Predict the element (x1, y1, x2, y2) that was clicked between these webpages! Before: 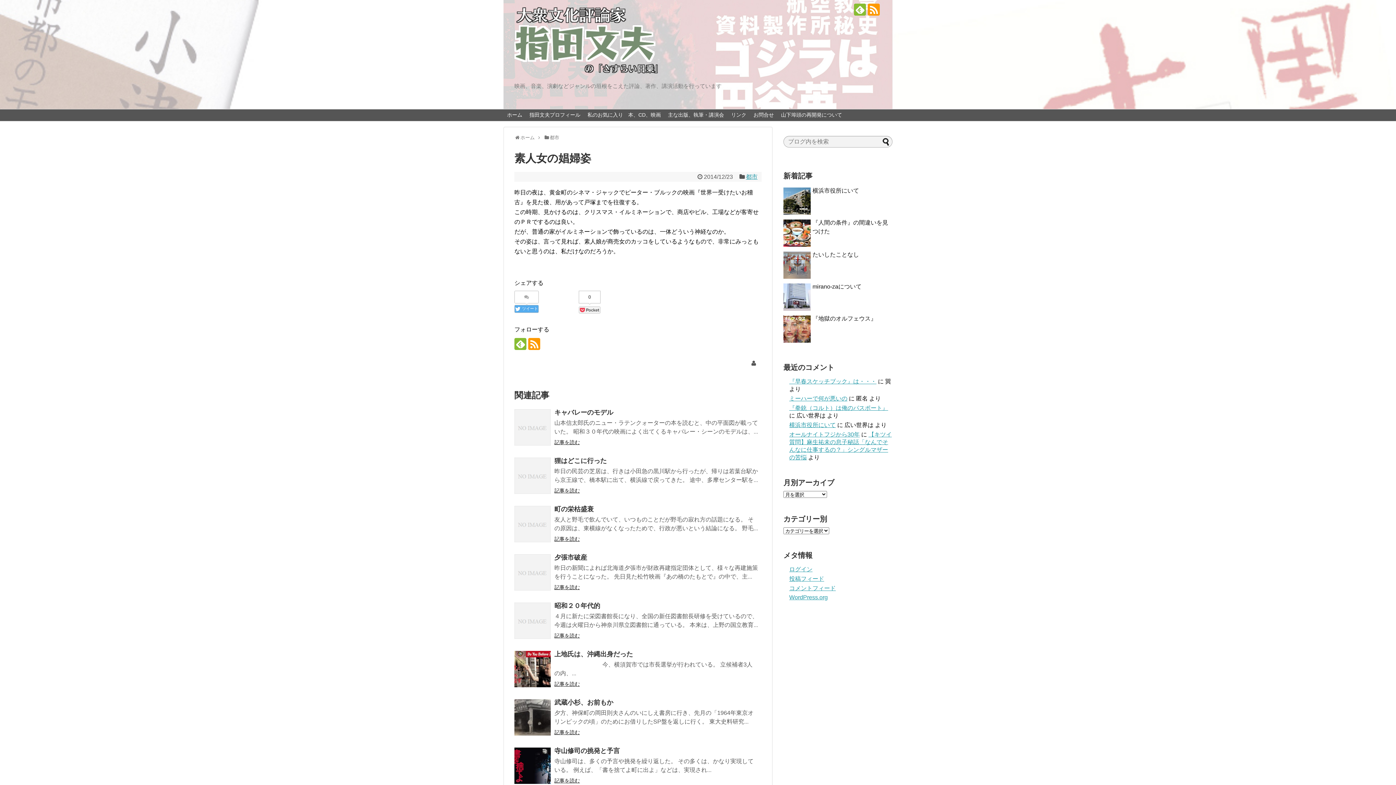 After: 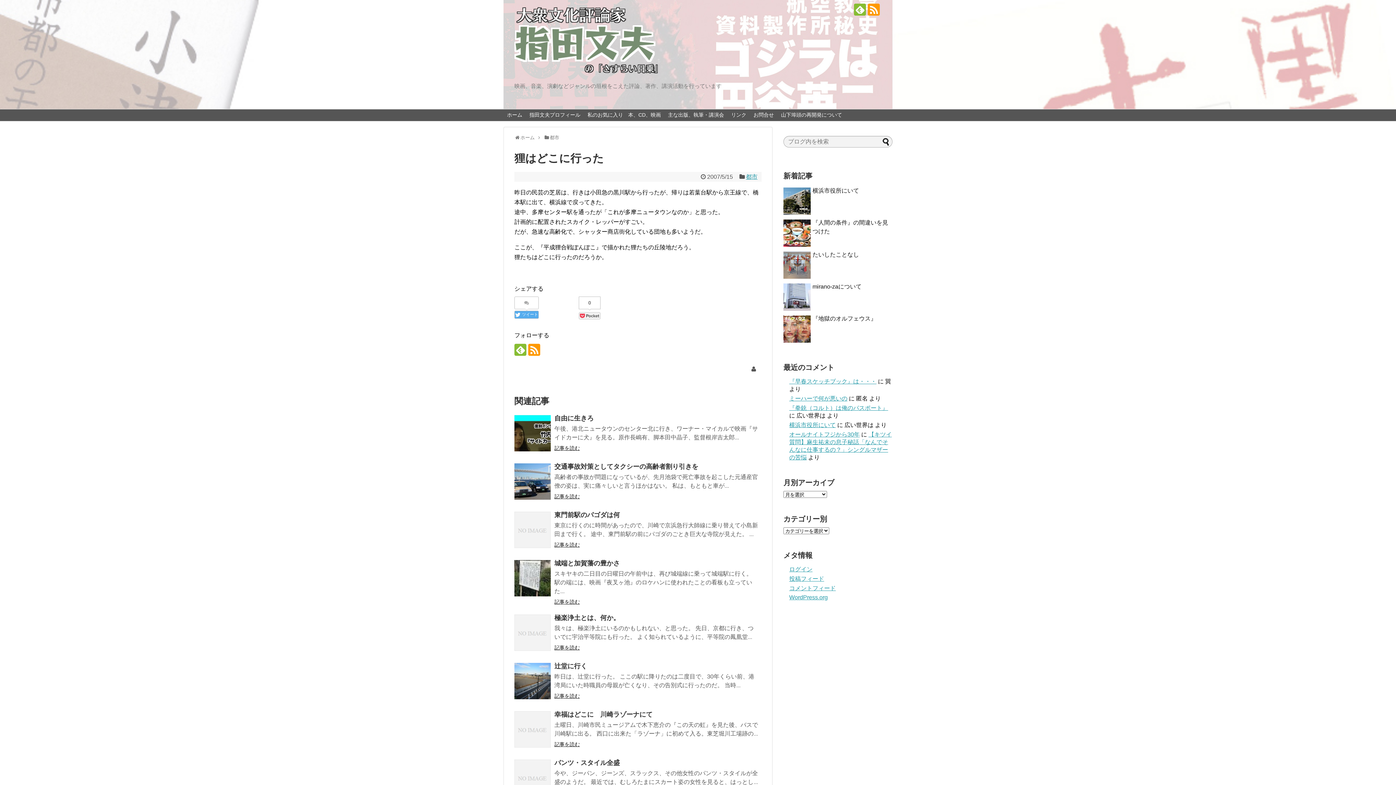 Action: label: 記事を読む bbox: (554, 487, 580, 493)